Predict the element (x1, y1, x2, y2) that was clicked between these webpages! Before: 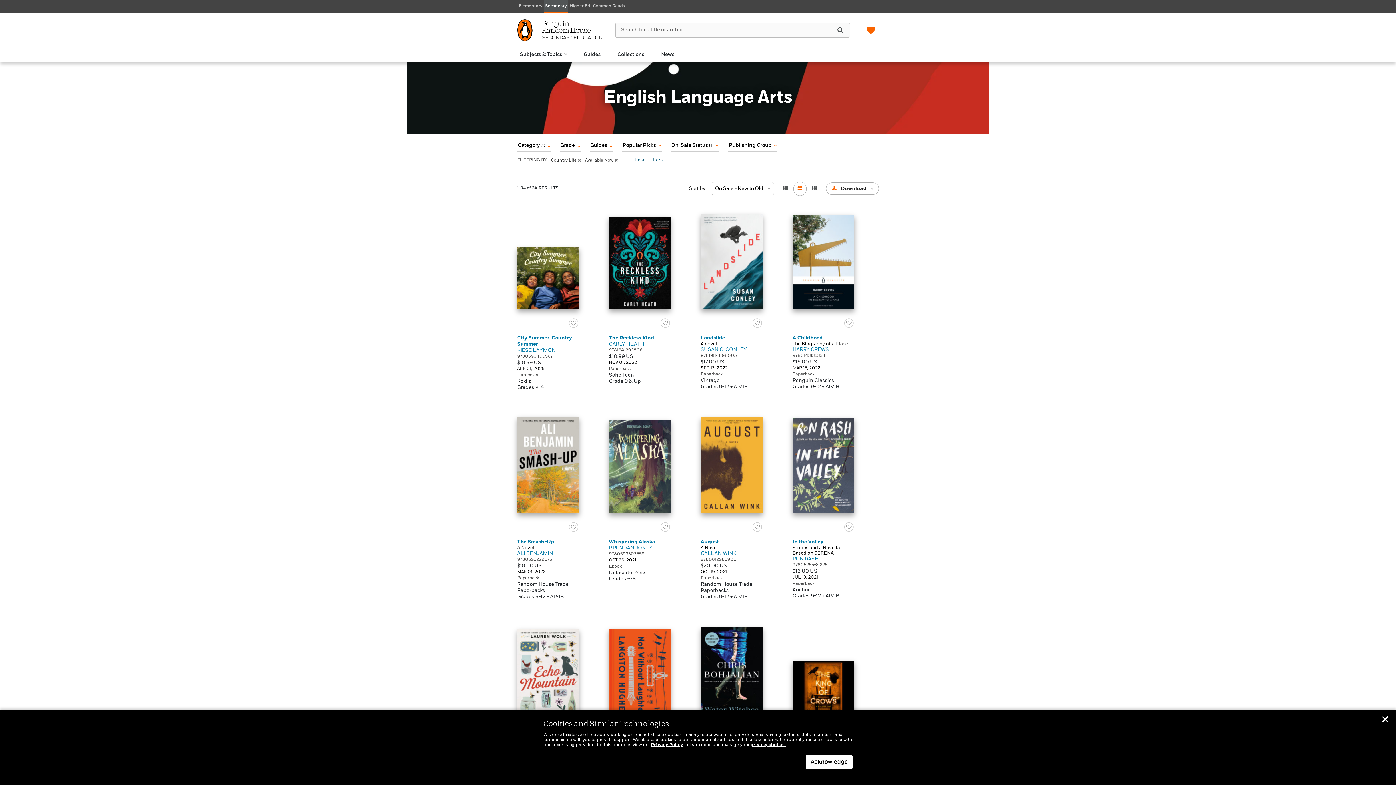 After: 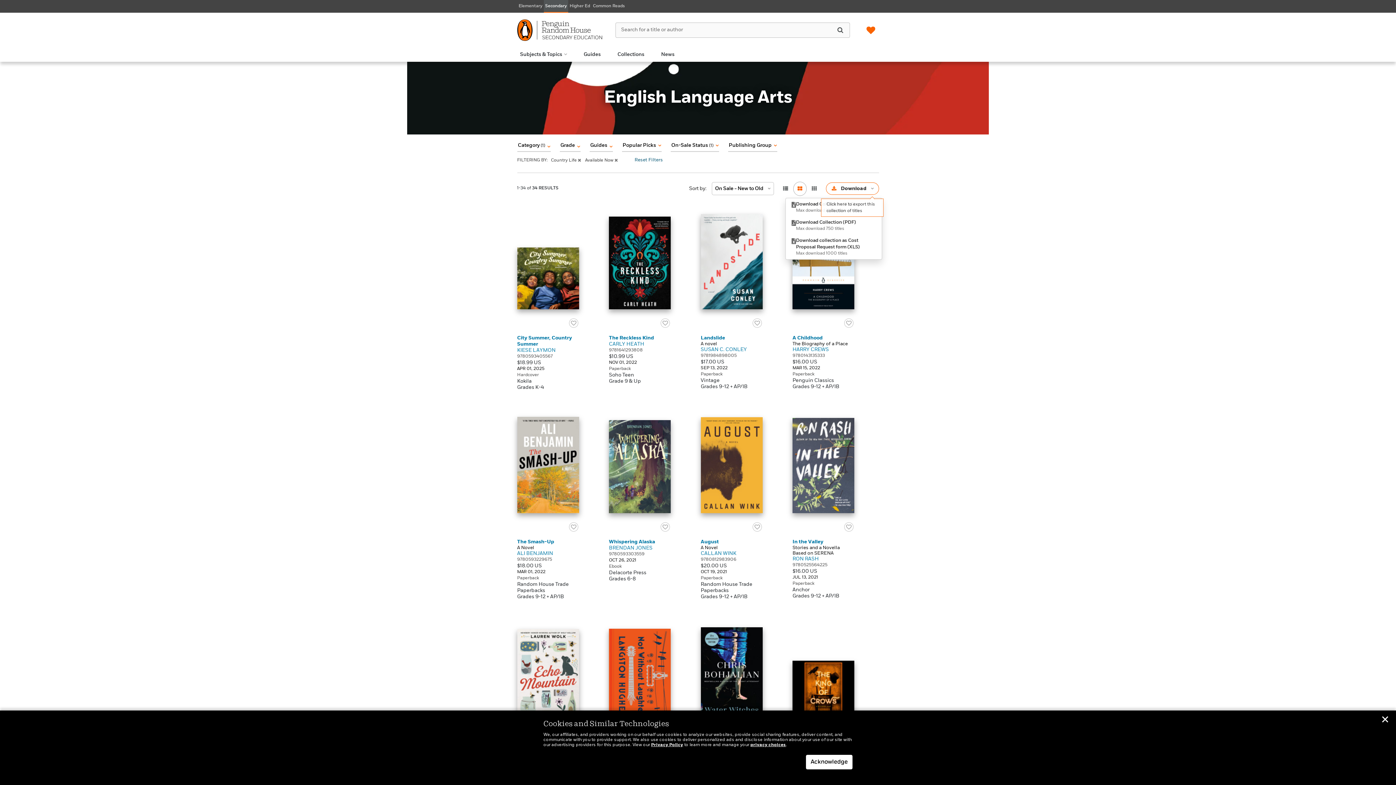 Action: label: Download menu bbox: (826, 182, 879, 194)